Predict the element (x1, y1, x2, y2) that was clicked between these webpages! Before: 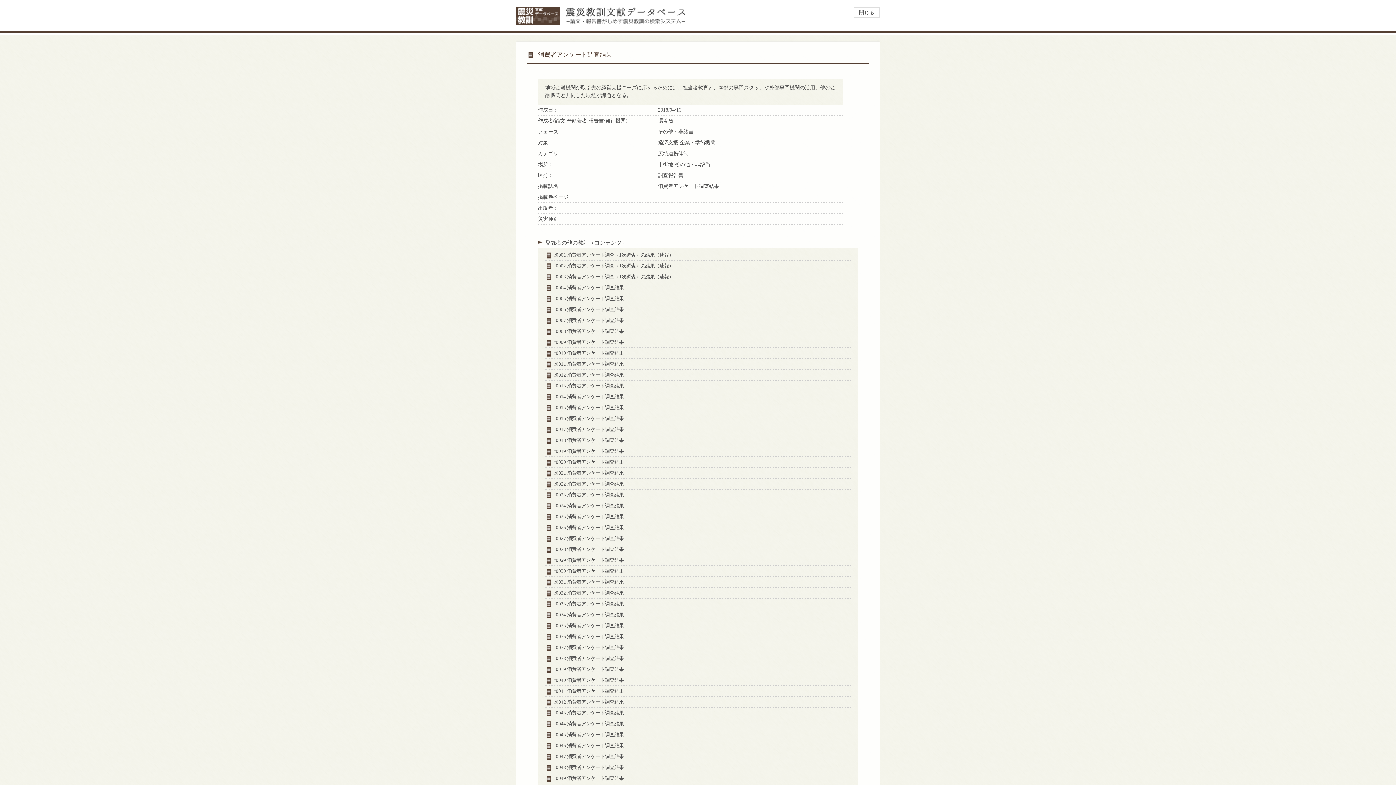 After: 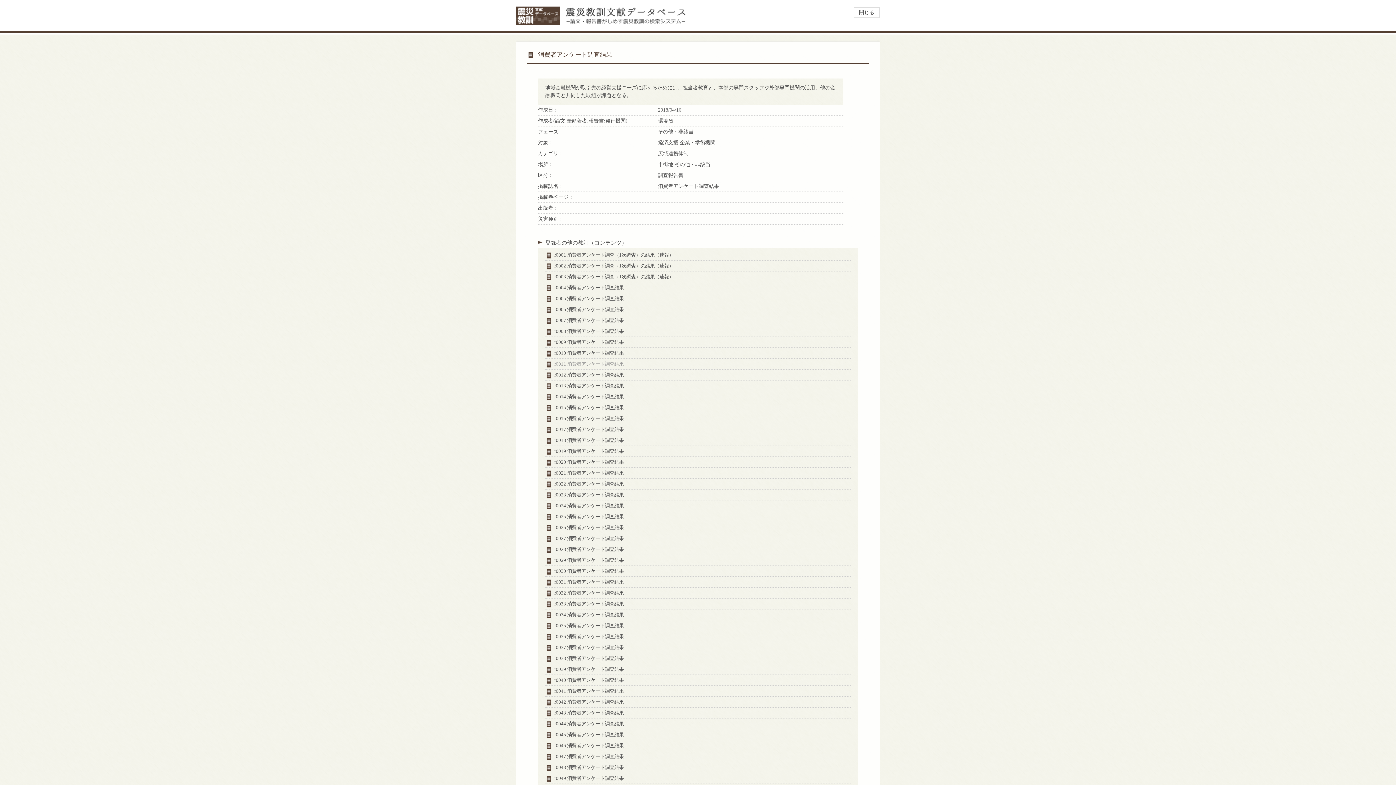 Action: bbox: (554, 361, 624, 366) label: r0011 消費者アンケート調査結果